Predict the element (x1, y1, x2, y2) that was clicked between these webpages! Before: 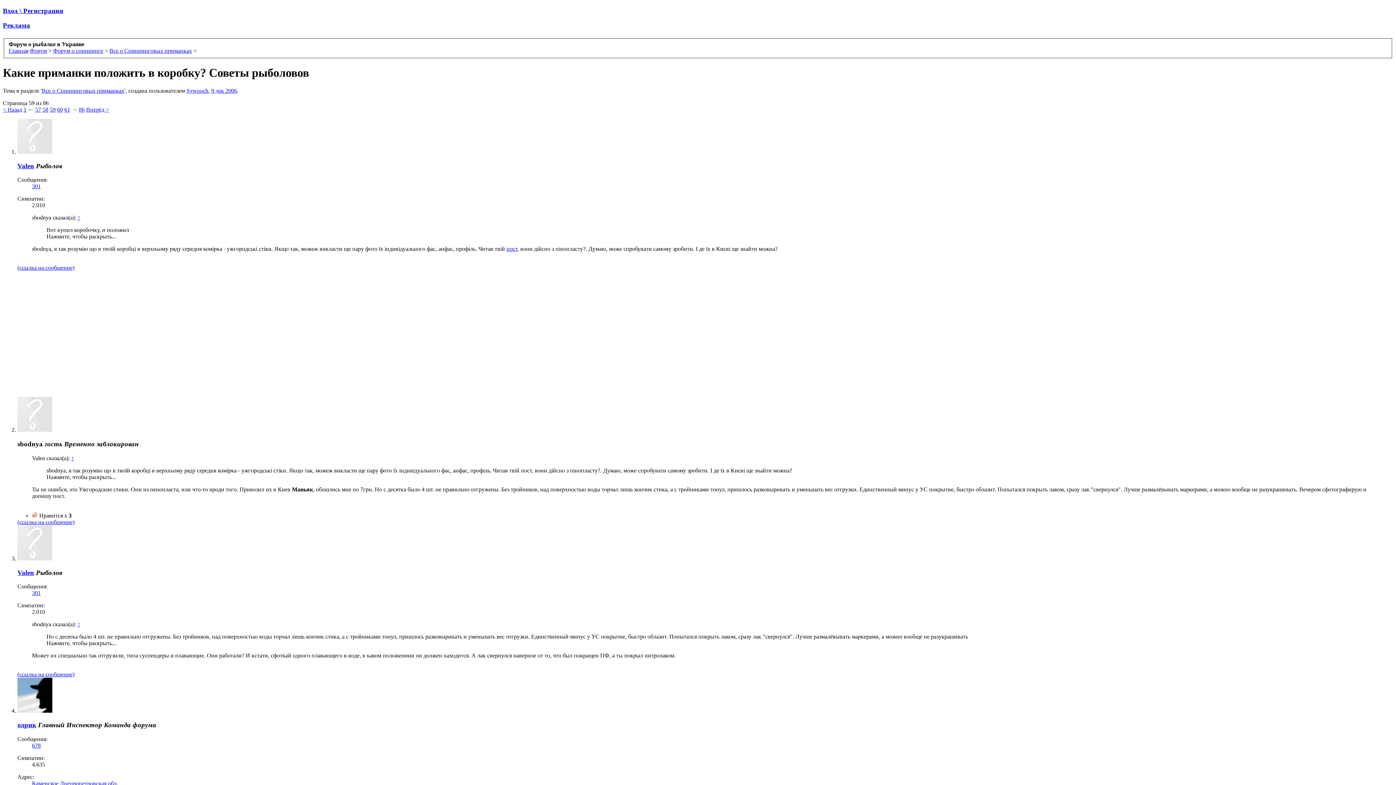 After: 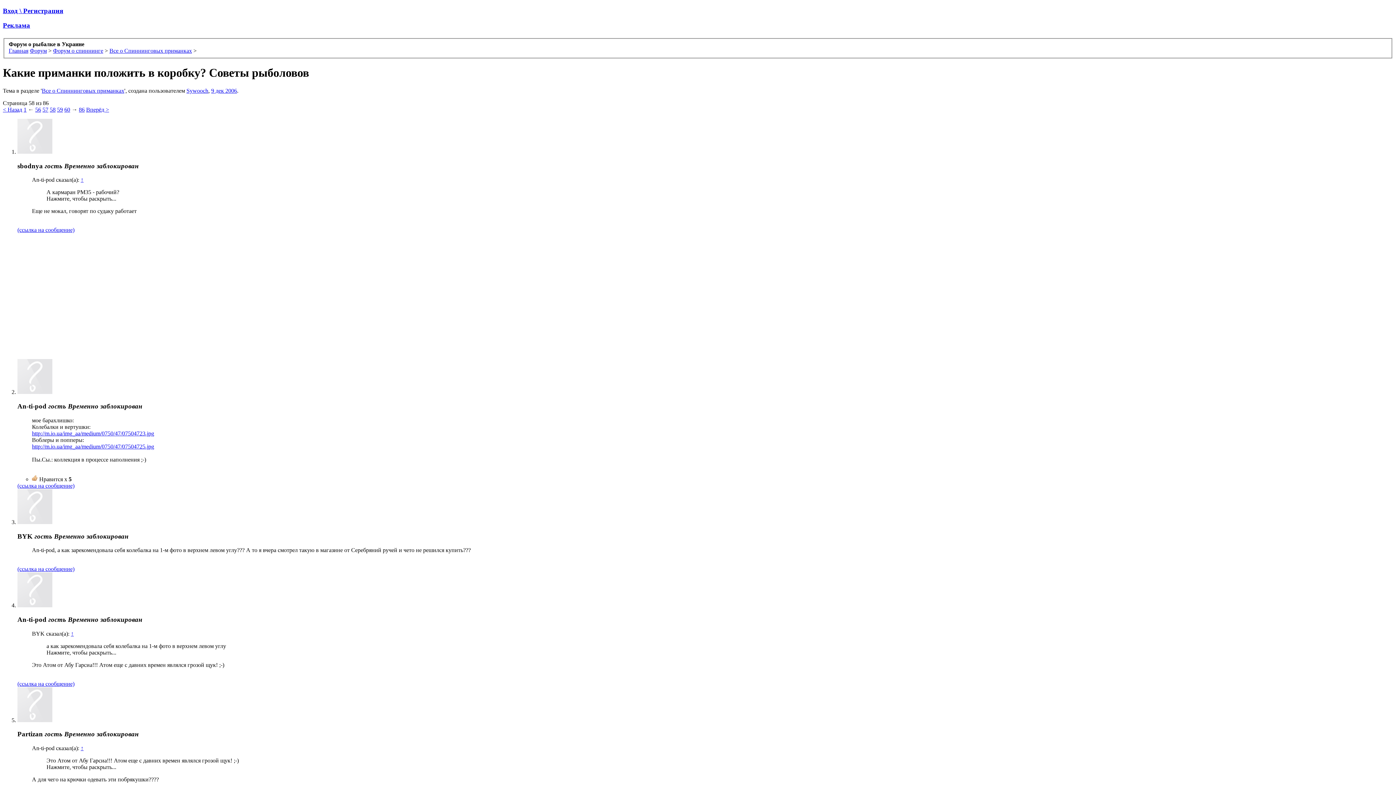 Action: label: < Назад bbox: (2, 106, 22, 112)